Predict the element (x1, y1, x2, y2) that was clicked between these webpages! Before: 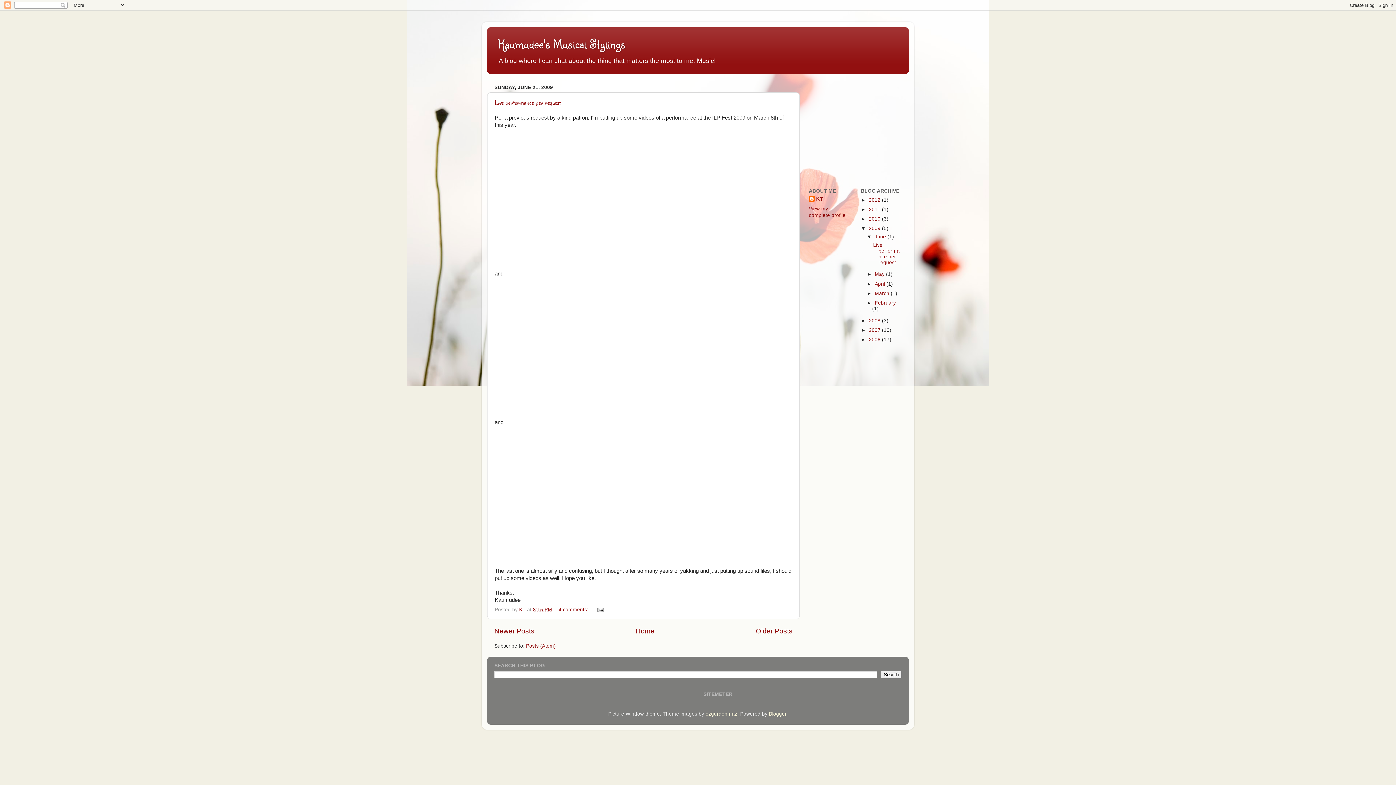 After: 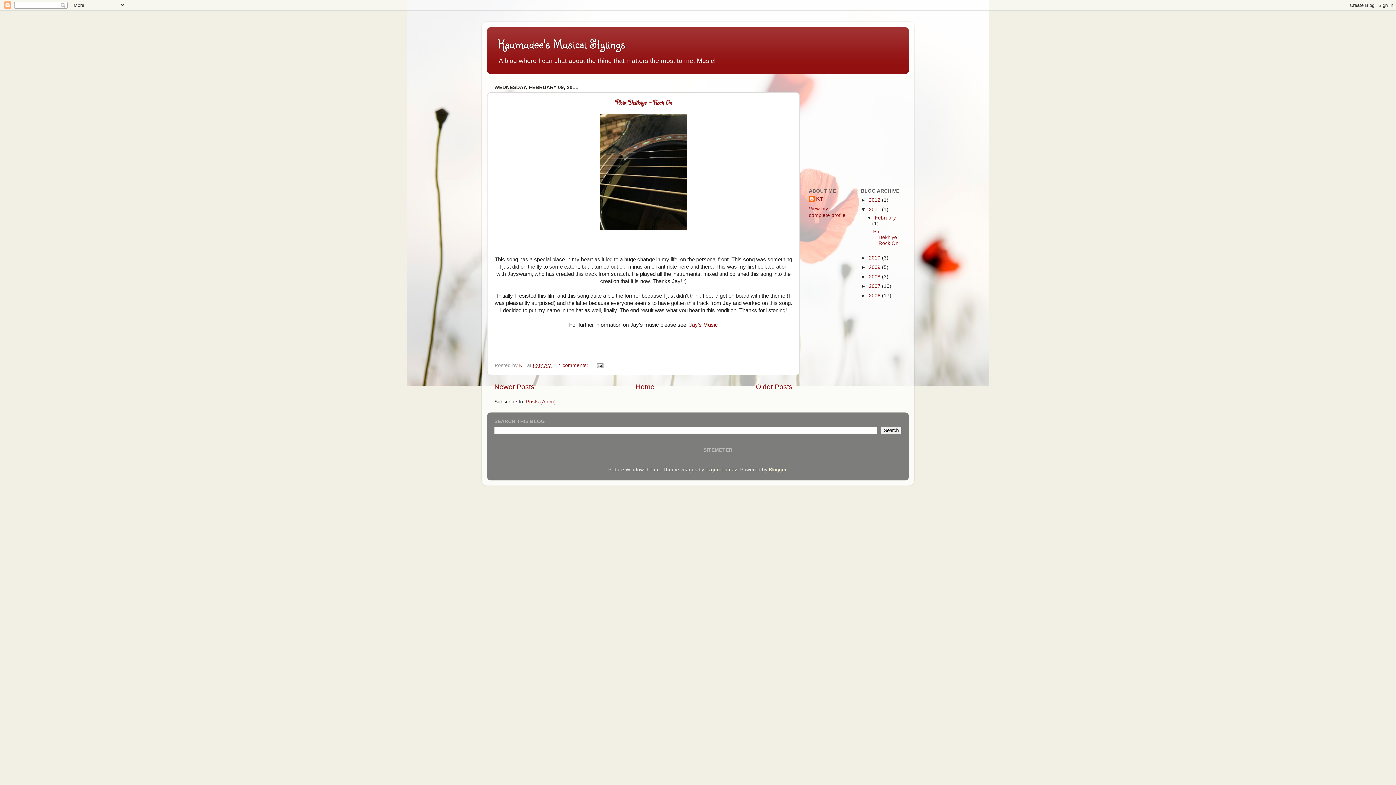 Action: label: 2011  bbox: (869, 206, 882, 212)